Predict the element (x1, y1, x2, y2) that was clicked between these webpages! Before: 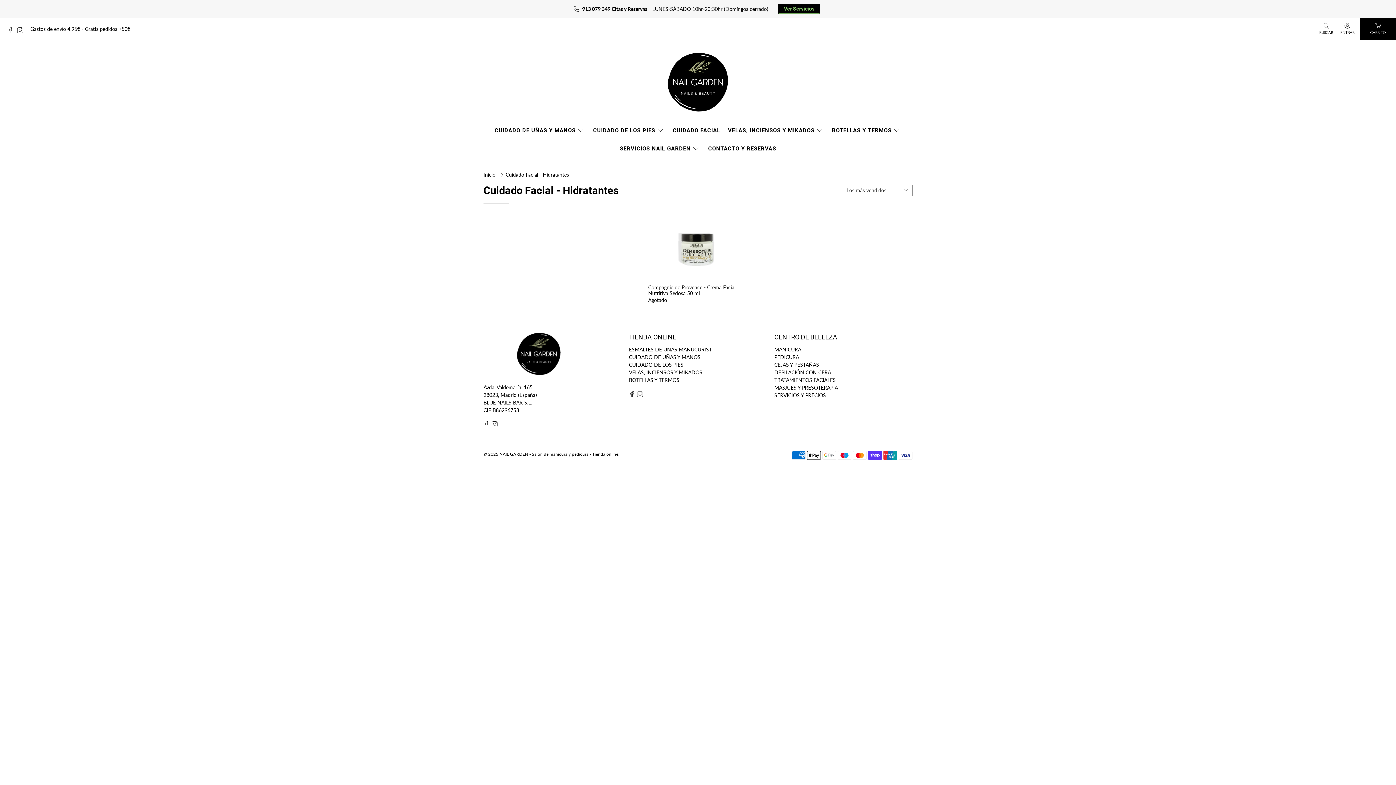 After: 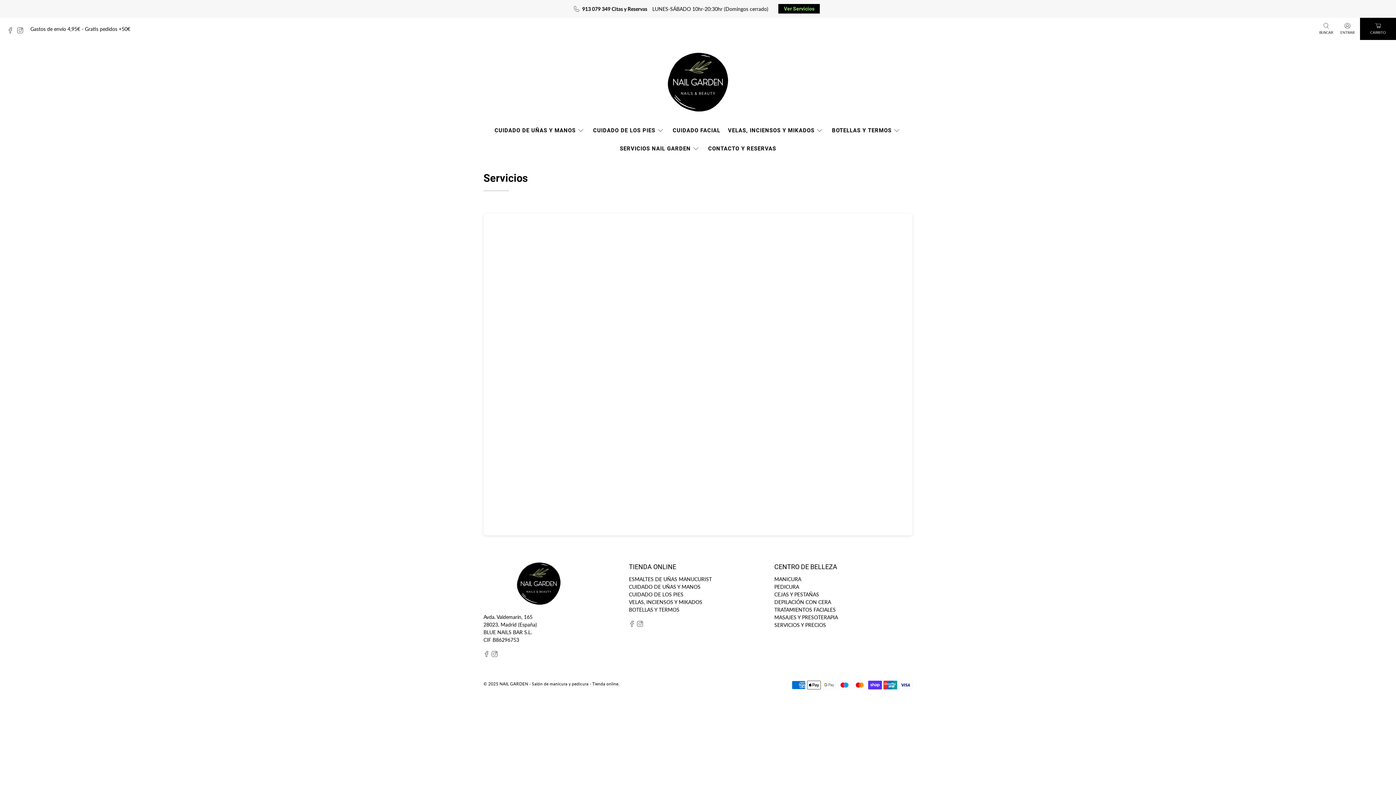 Action: label: Ver Servicios bbox: (778, 3, 820, 13)